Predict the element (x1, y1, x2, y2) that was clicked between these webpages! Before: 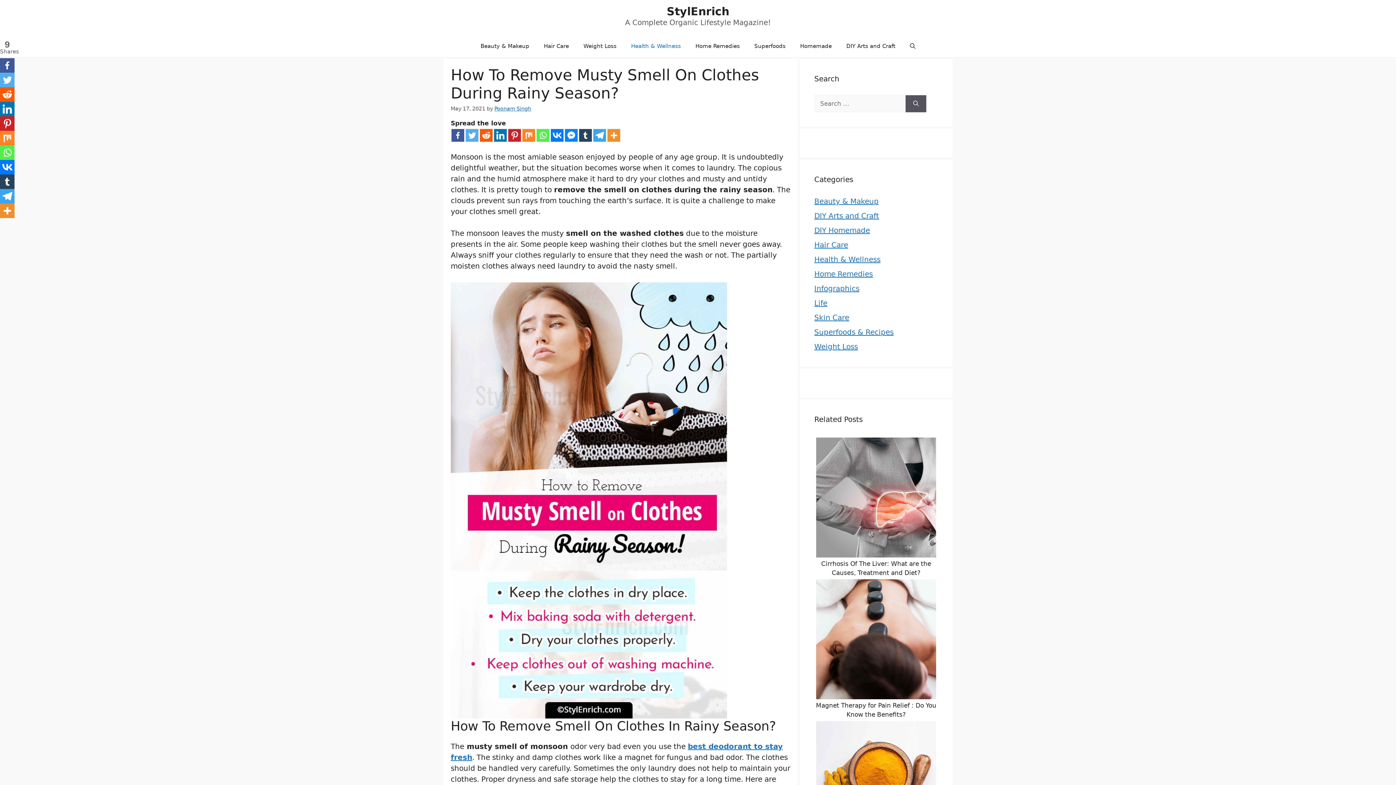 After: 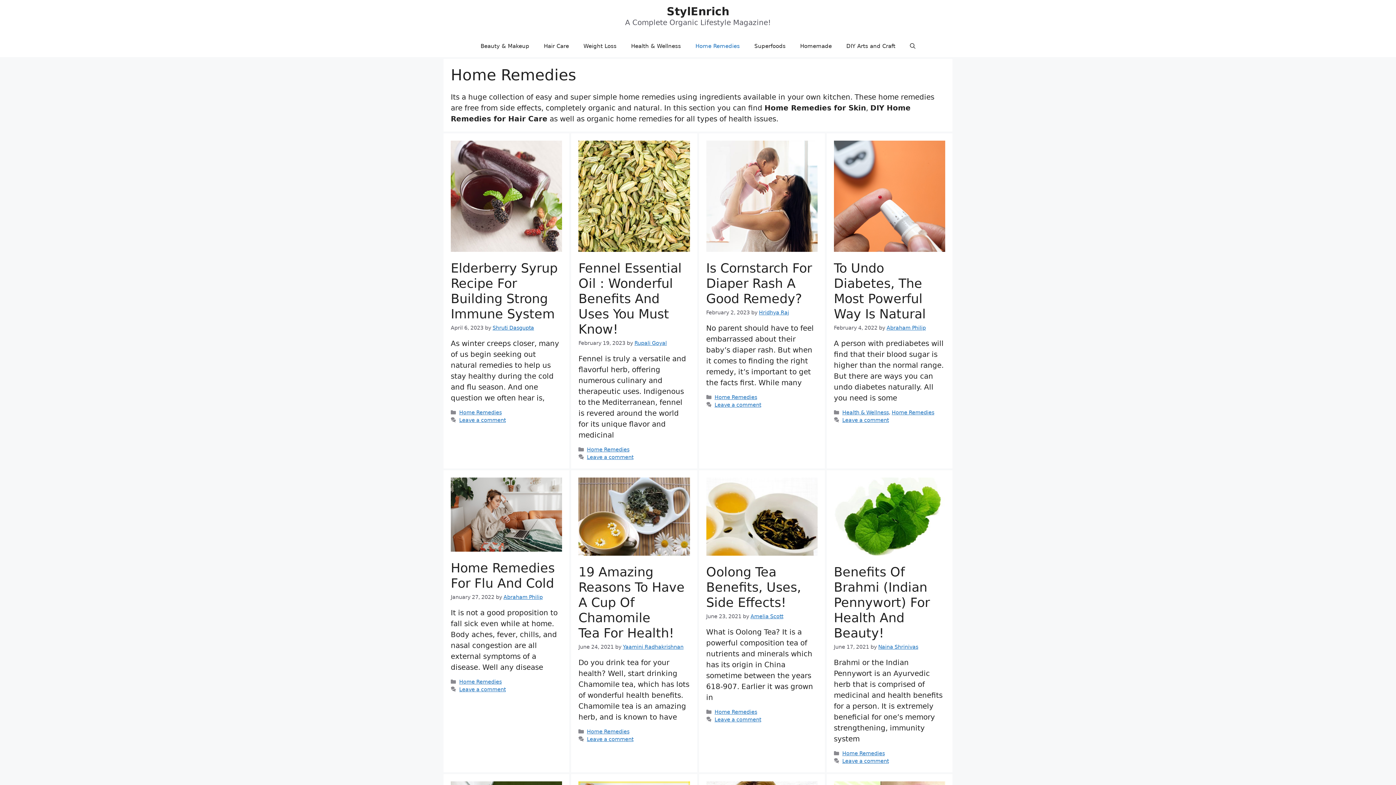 Action: bbox: (814, 269, 873, 278) label: Home Remedies